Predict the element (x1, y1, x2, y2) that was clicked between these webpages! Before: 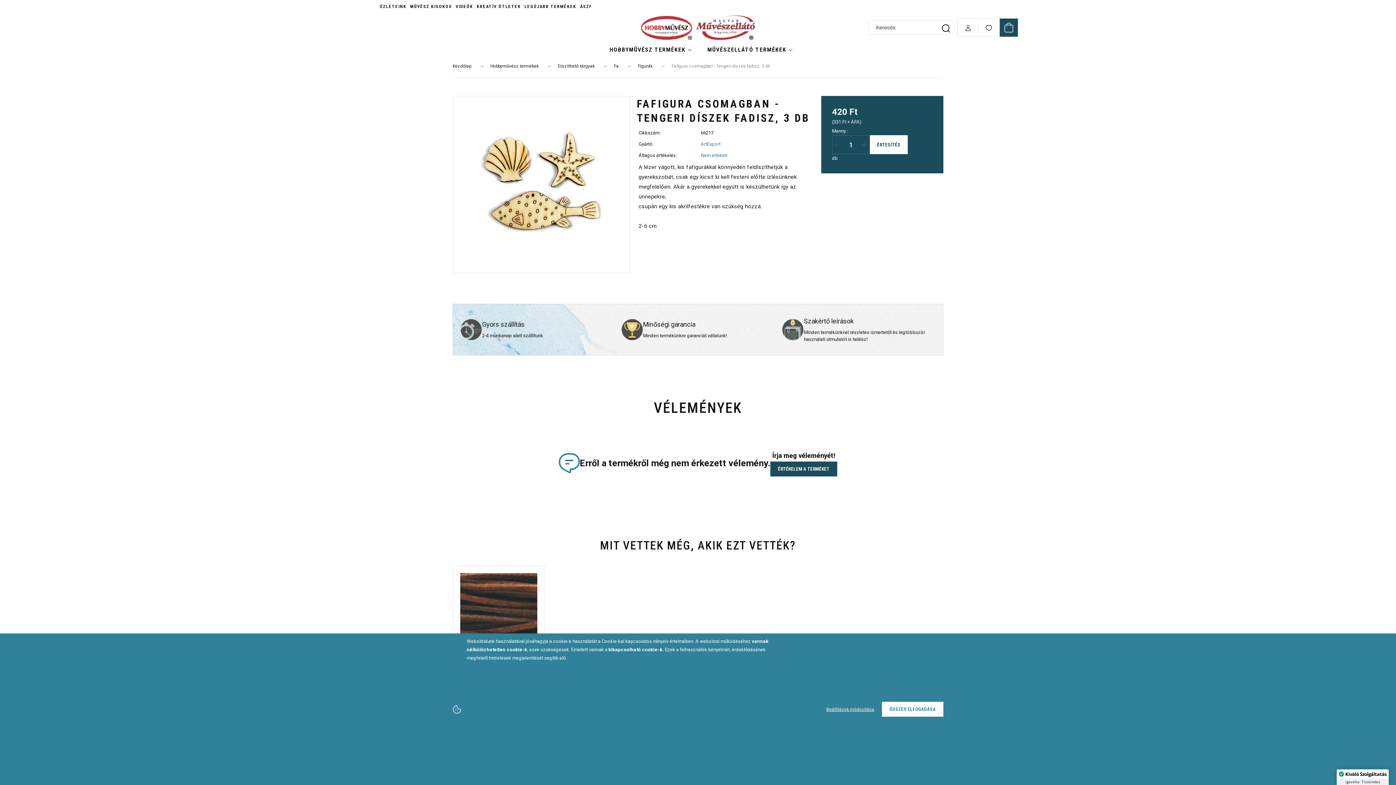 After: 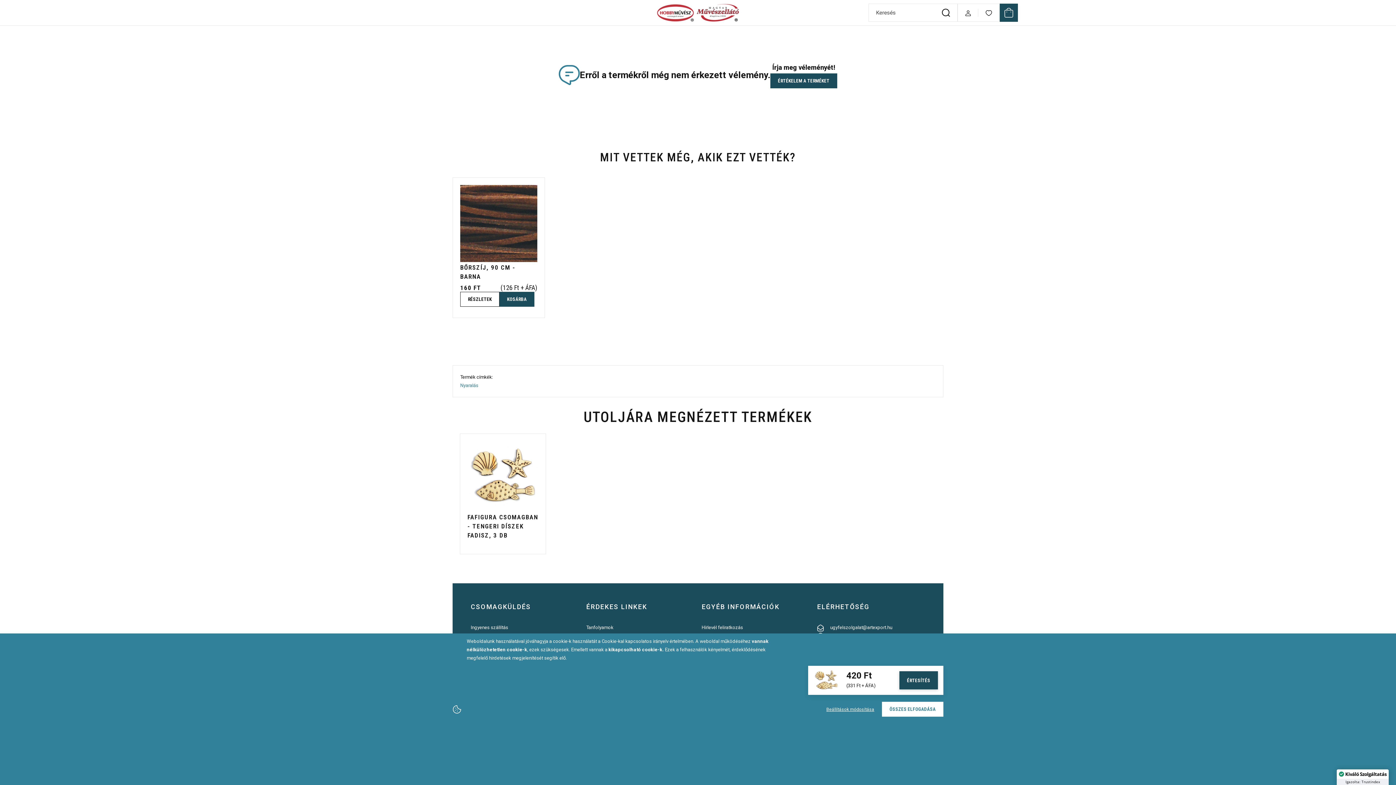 Action: label: Nem értékelt bbox: (700, 152, 727, 158)